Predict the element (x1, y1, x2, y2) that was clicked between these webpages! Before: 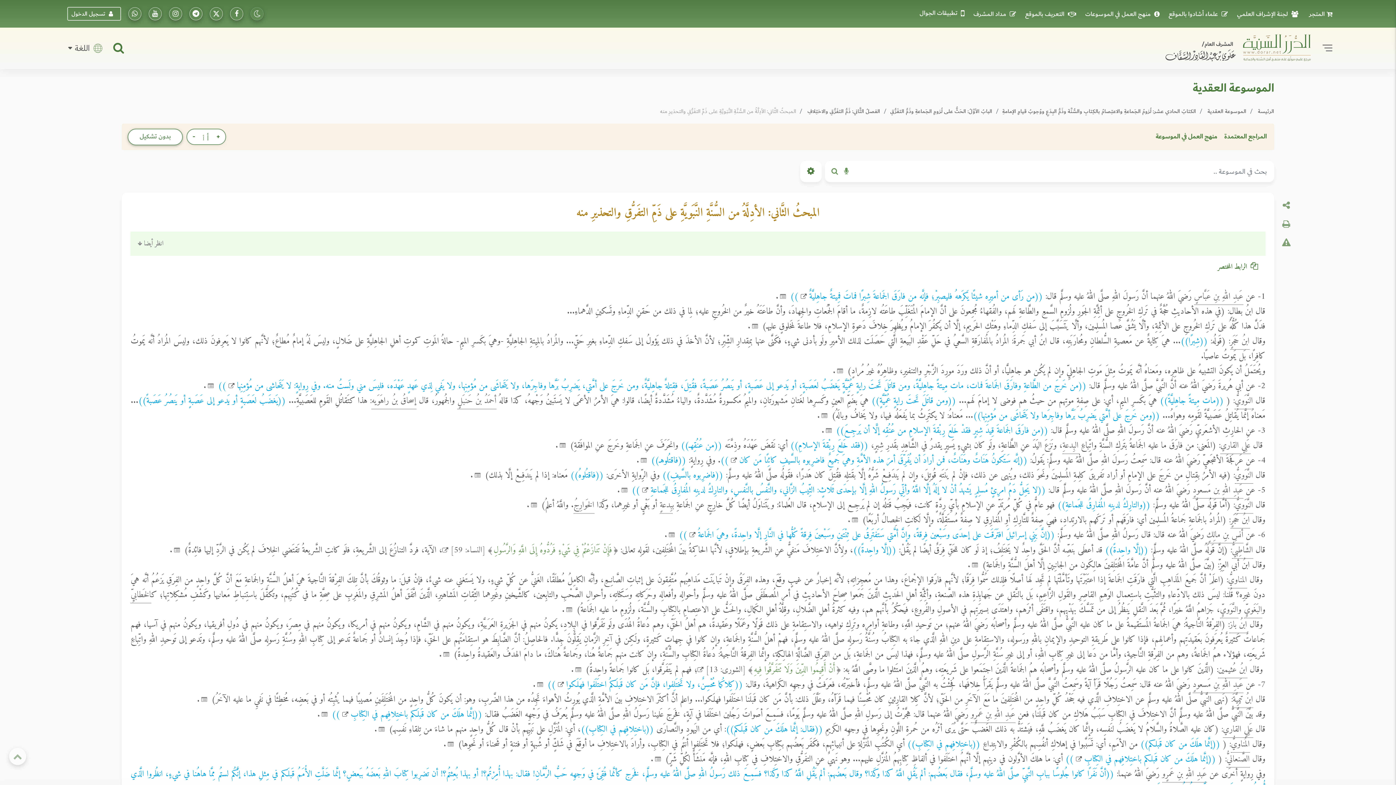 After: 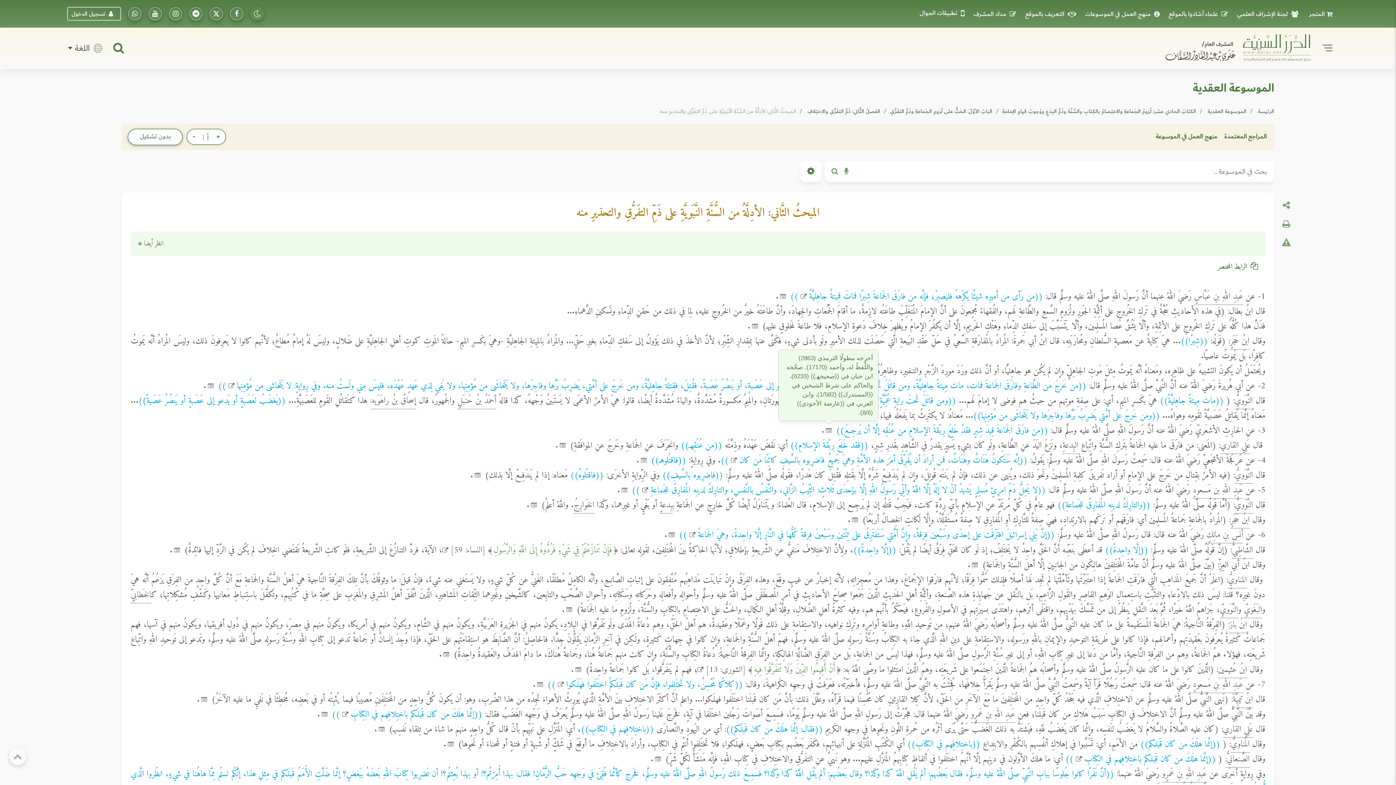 Action: bbox: (824, 425, 833, 437)